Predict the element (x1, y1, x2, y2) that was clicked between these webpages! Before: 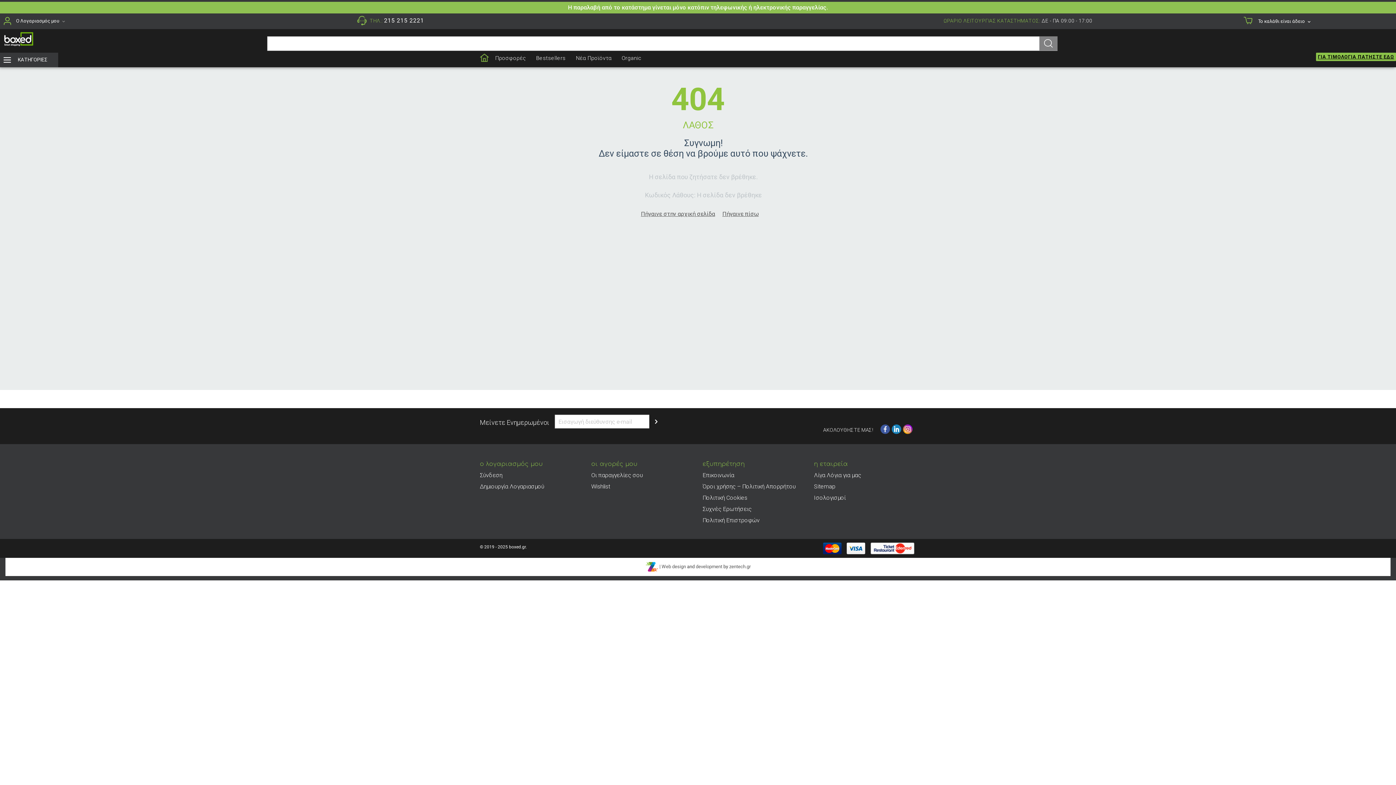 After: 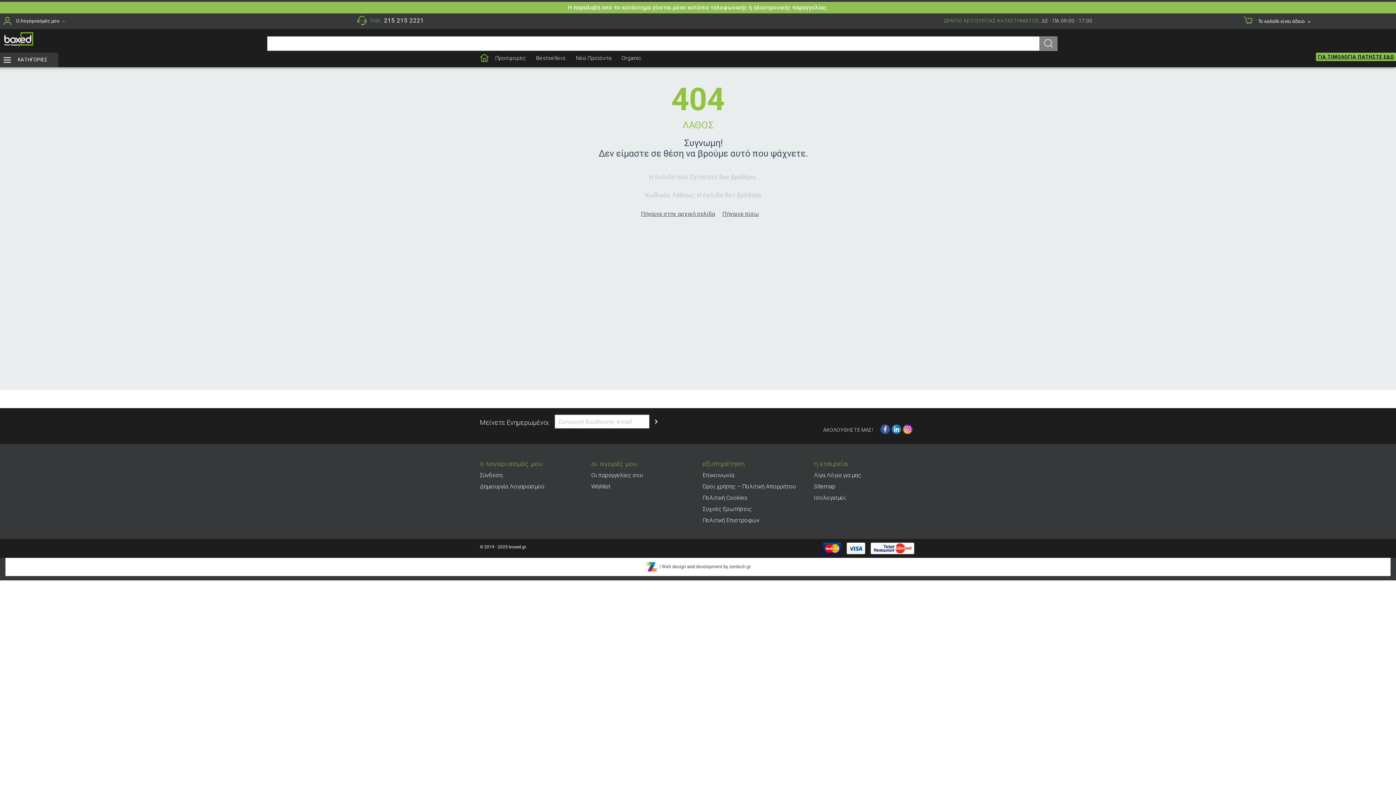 Action: label: 215 215 2221 bbox: (384, 17, 424, 24)